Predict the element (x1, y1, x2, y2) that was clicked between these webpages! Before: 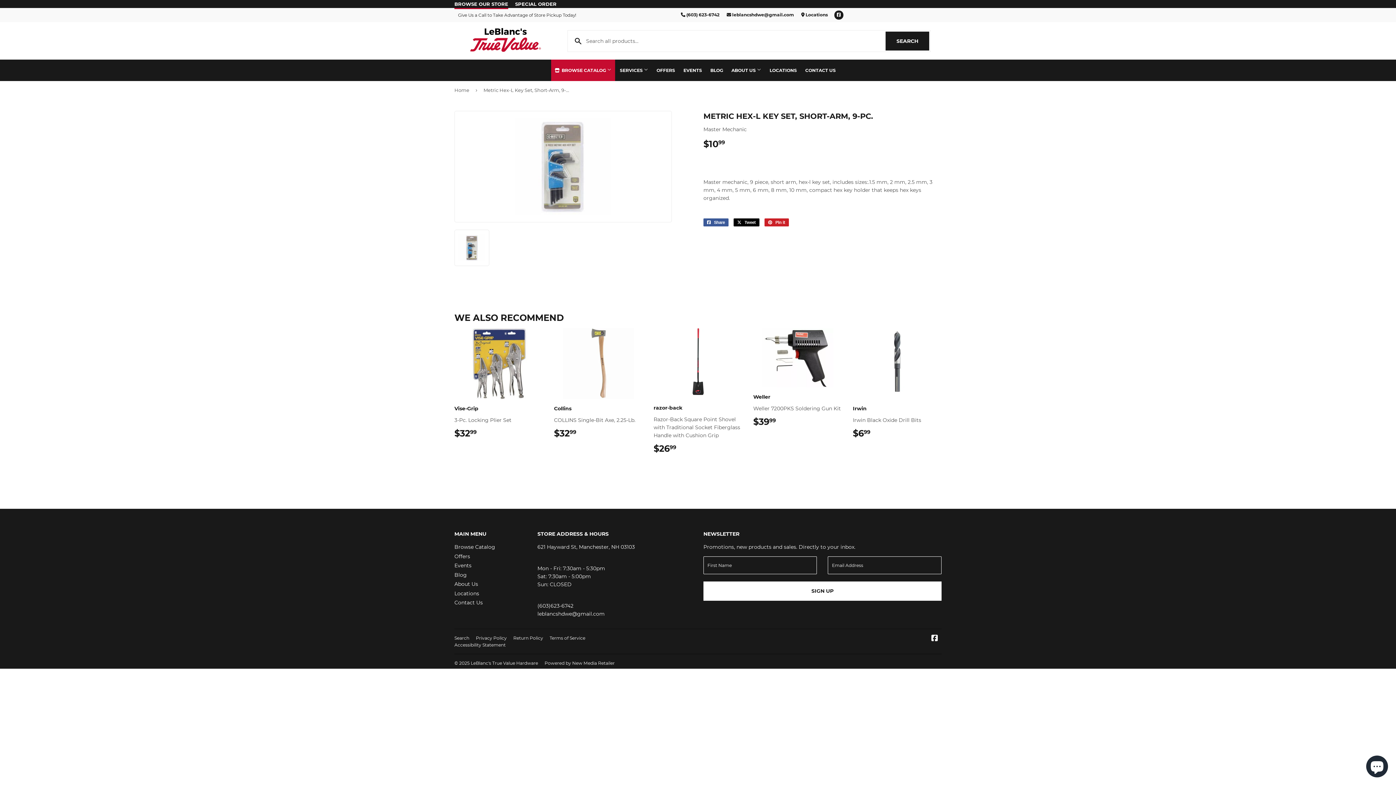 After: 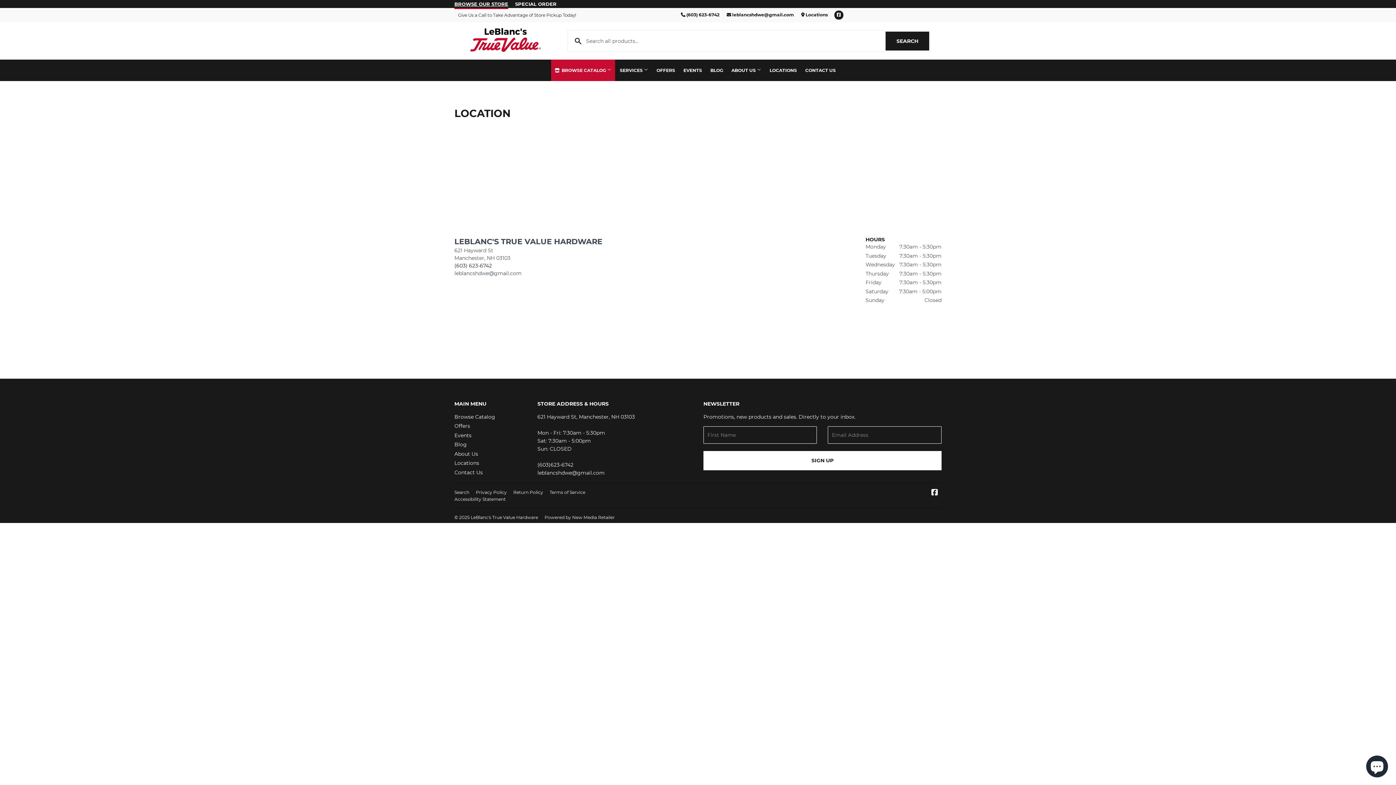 Action: bbox: (454, 590, 479, 596) label: Locations